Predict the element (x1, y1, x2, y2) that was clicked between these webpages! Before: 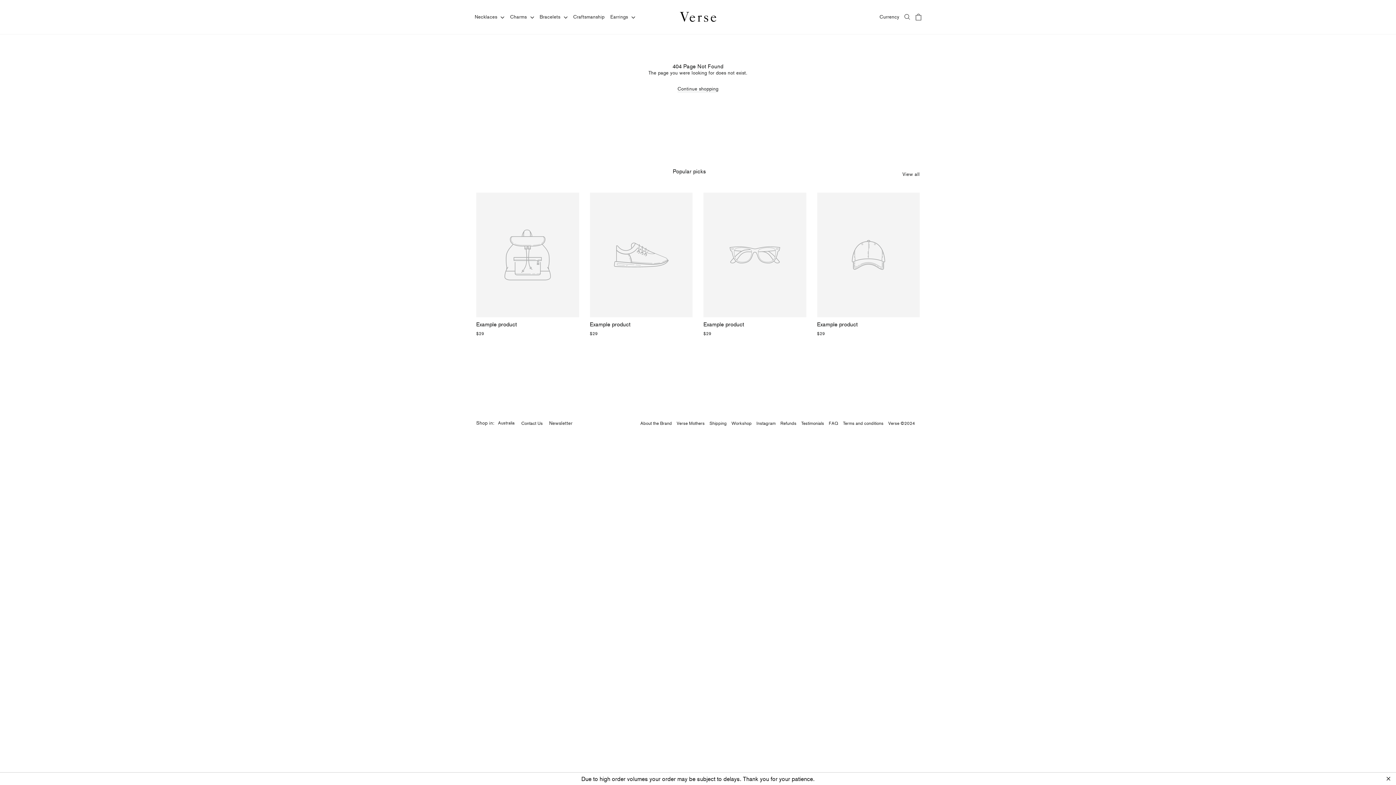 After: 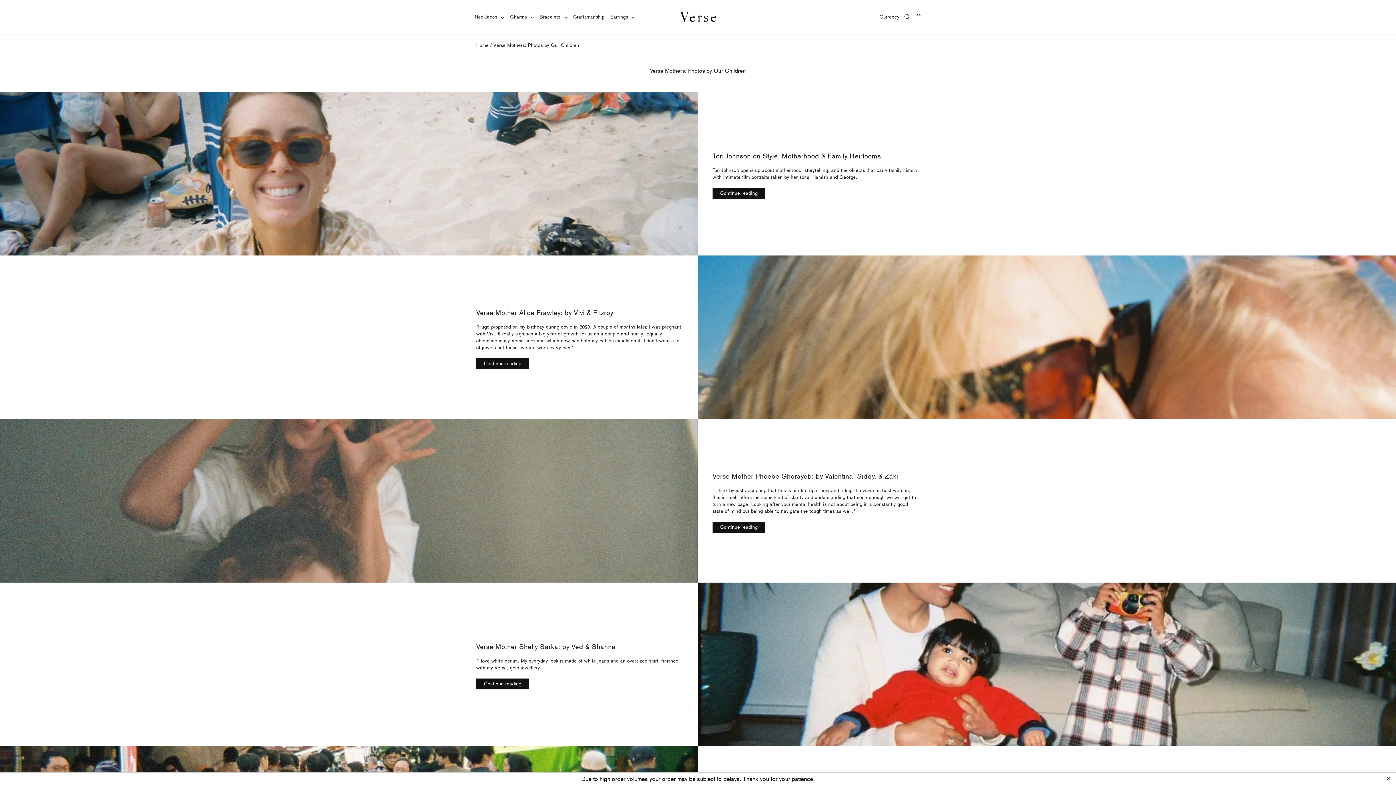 Action: label: Verse Mothers bbox: (676, 418, 704, 428)